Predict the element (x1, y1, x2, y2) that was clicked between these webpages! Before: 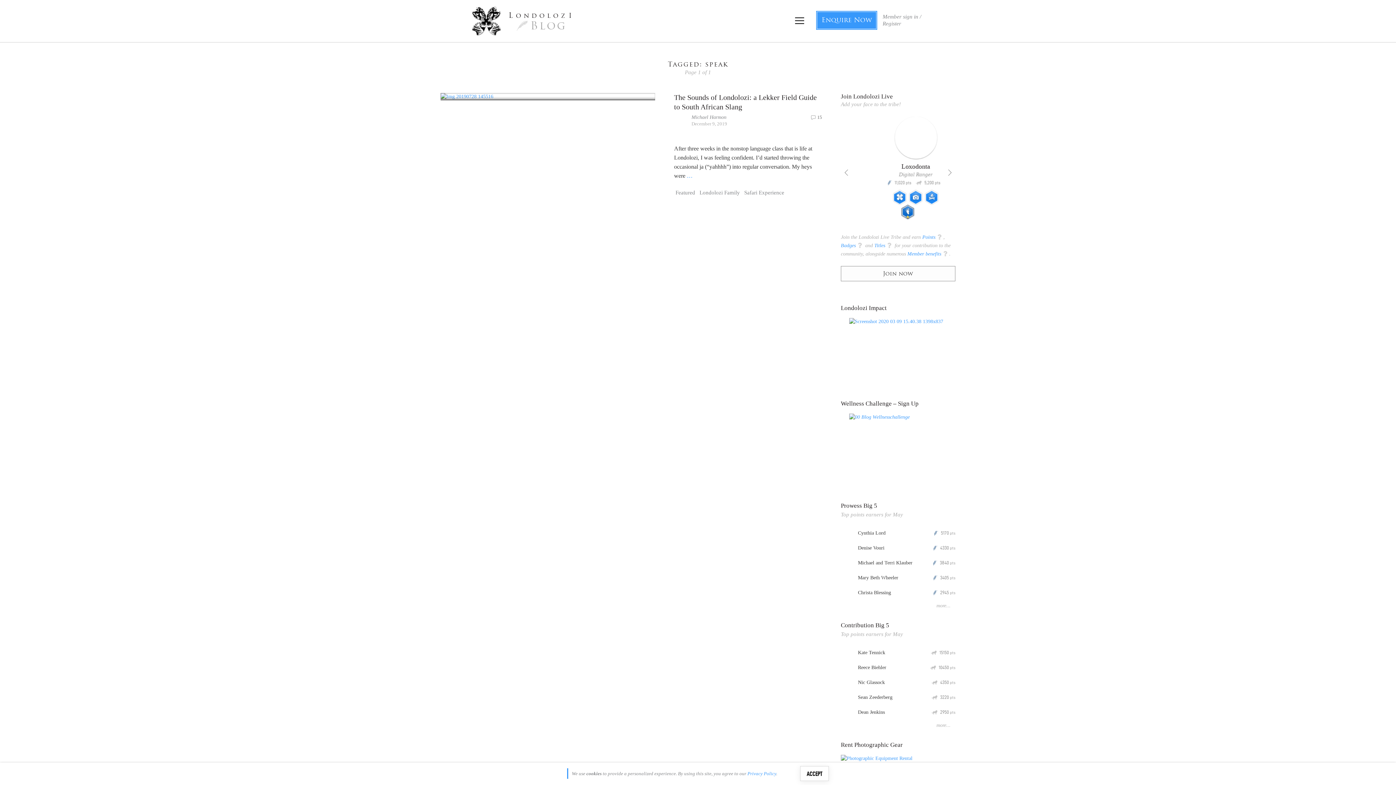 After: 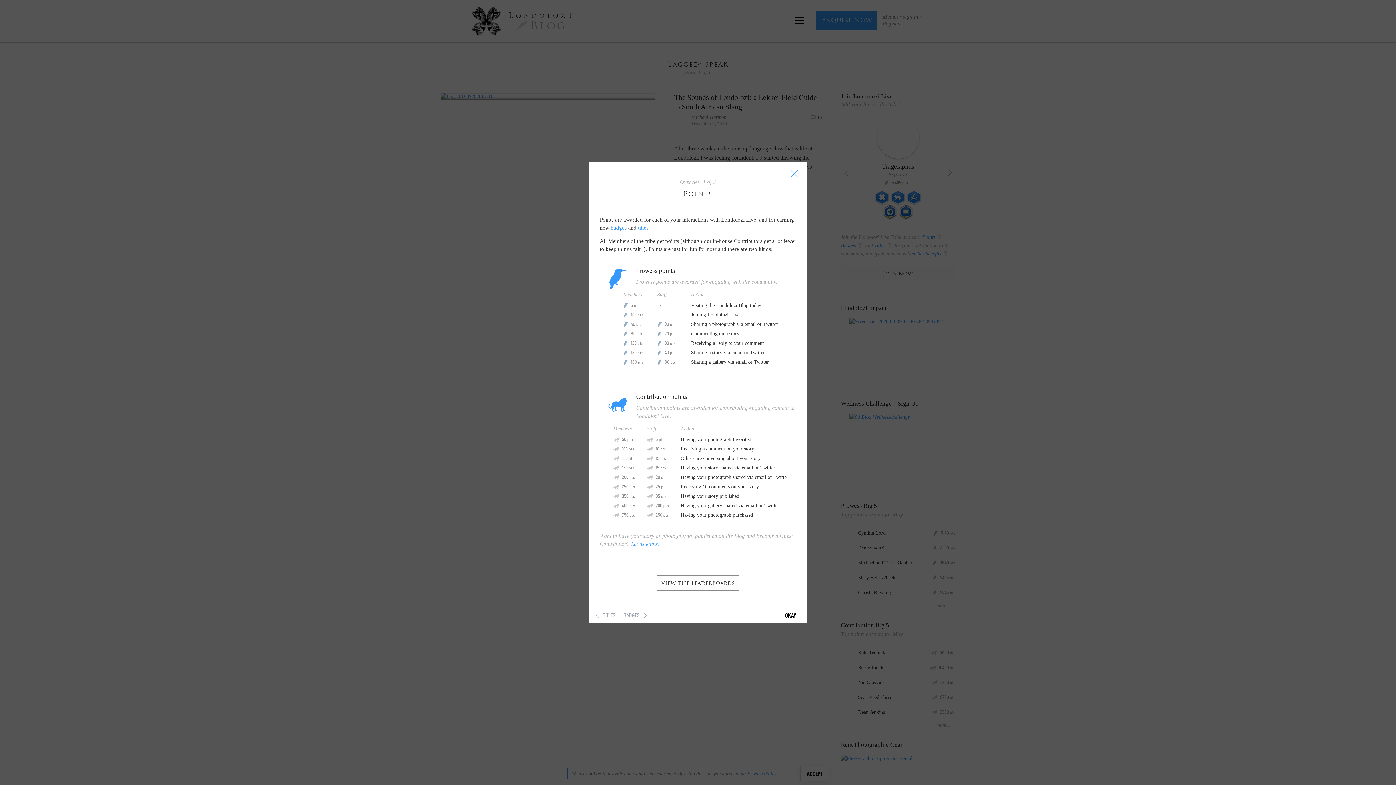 Action: bbox: (933, 545, 955, 551) label: P
4330 pts